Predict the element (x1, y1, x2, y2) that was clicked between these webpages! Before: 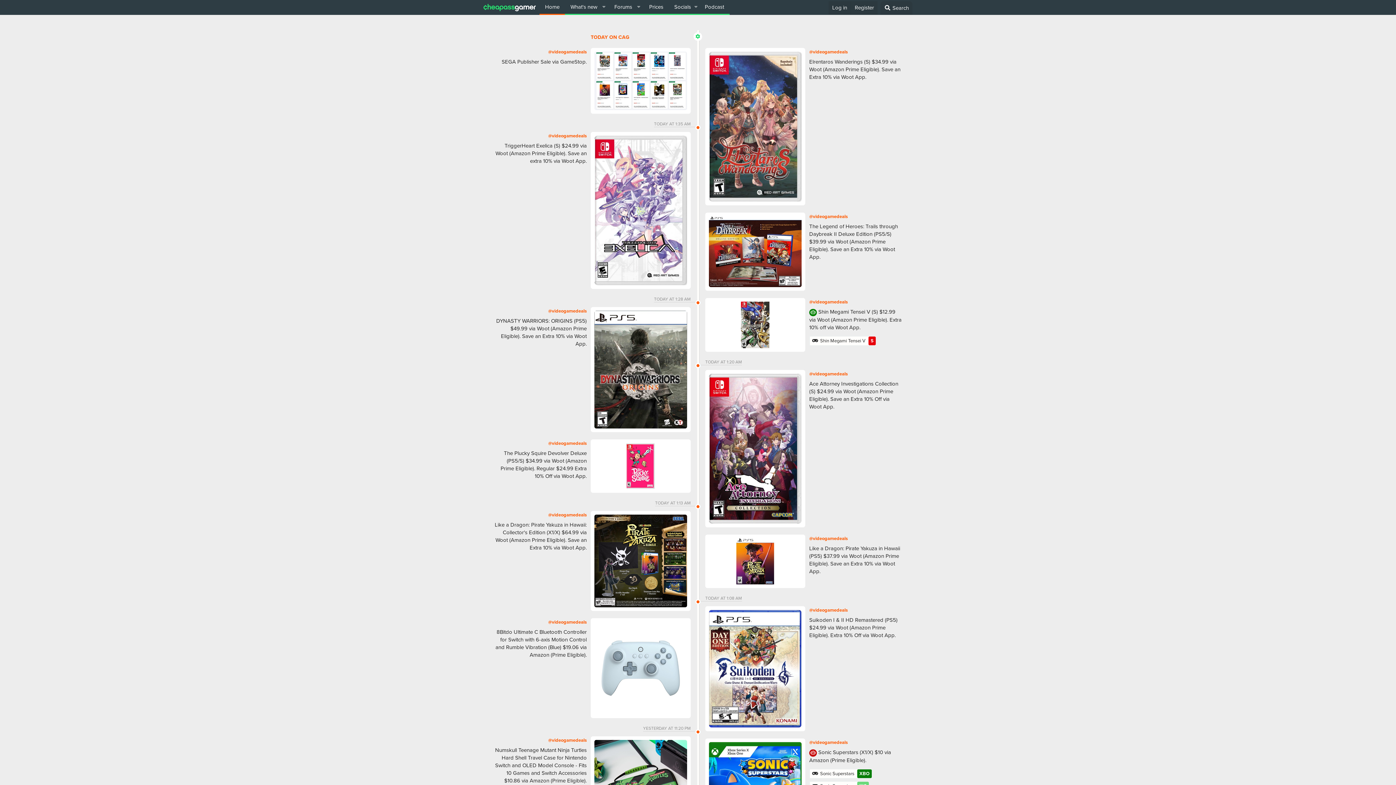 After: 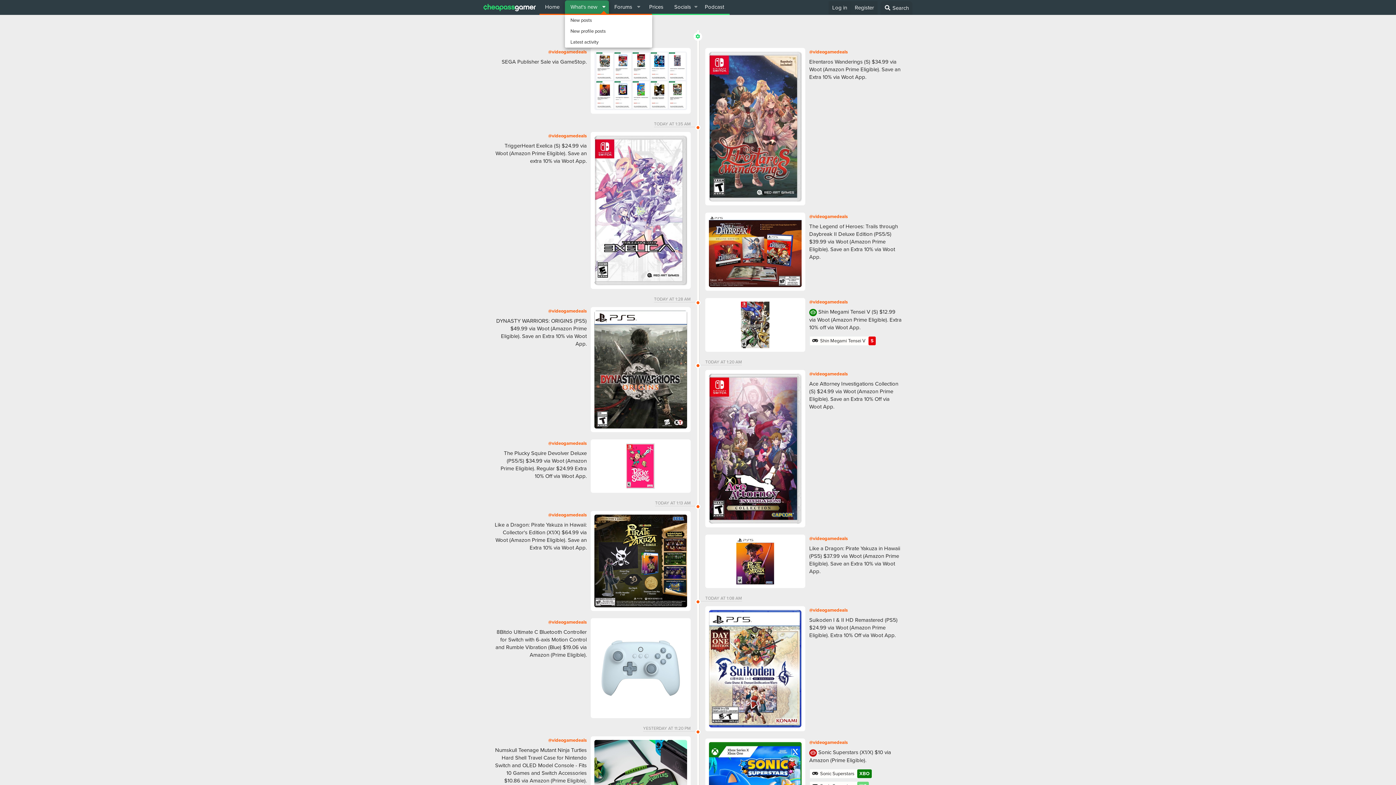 Action: label: Toggle expanded bbox: (598, 0, 609, 13)